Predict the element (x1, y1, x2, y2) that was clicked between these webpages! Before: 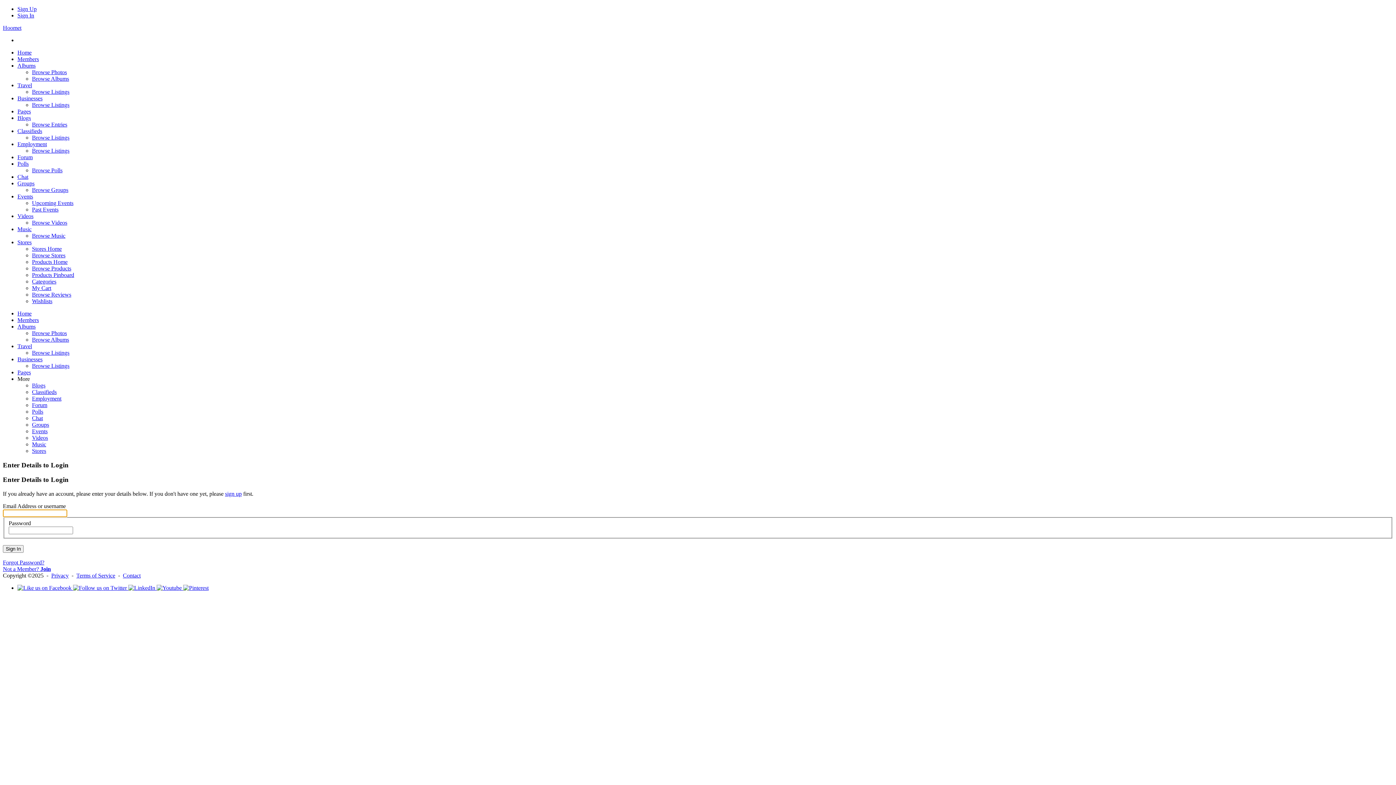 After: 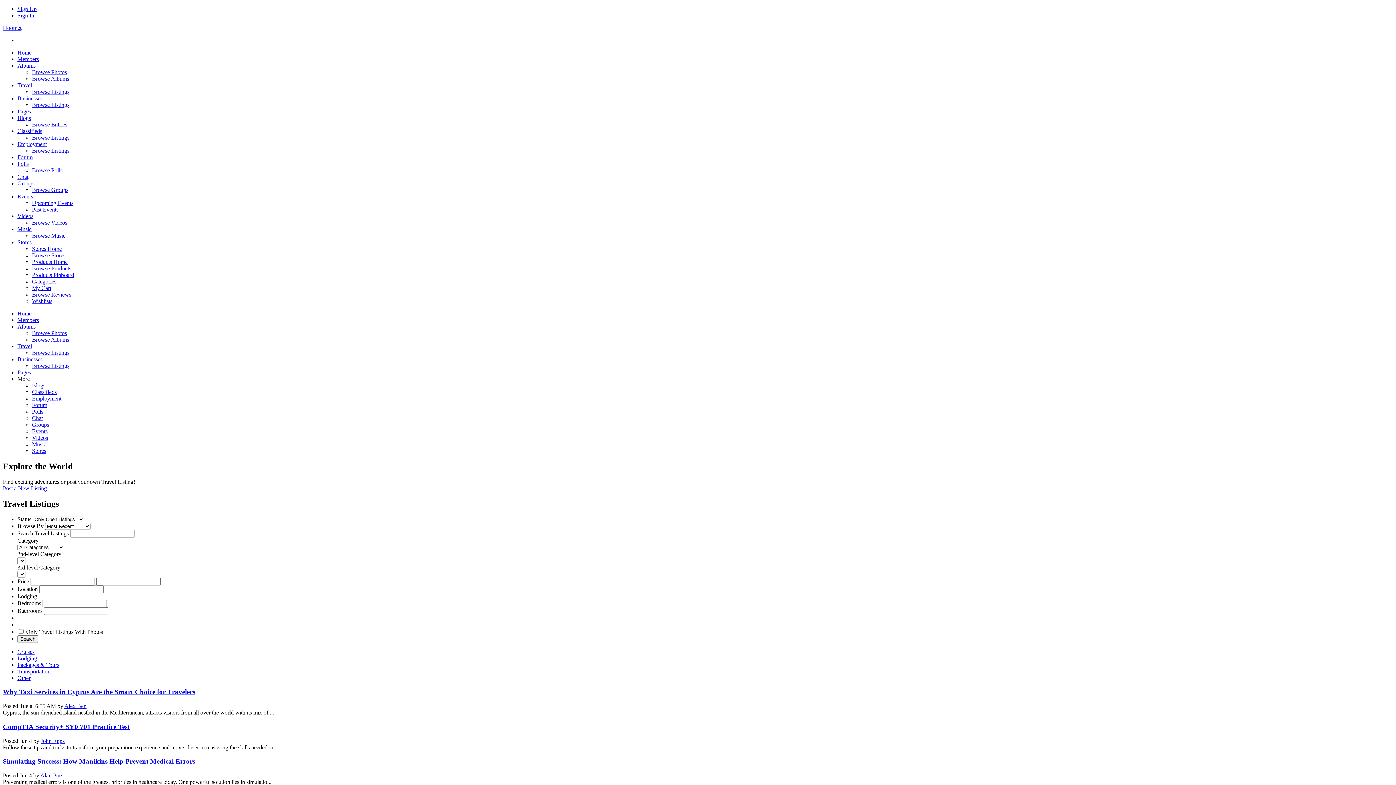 Action: label: Browse Listings bbox: (32, 349, 69, 356)